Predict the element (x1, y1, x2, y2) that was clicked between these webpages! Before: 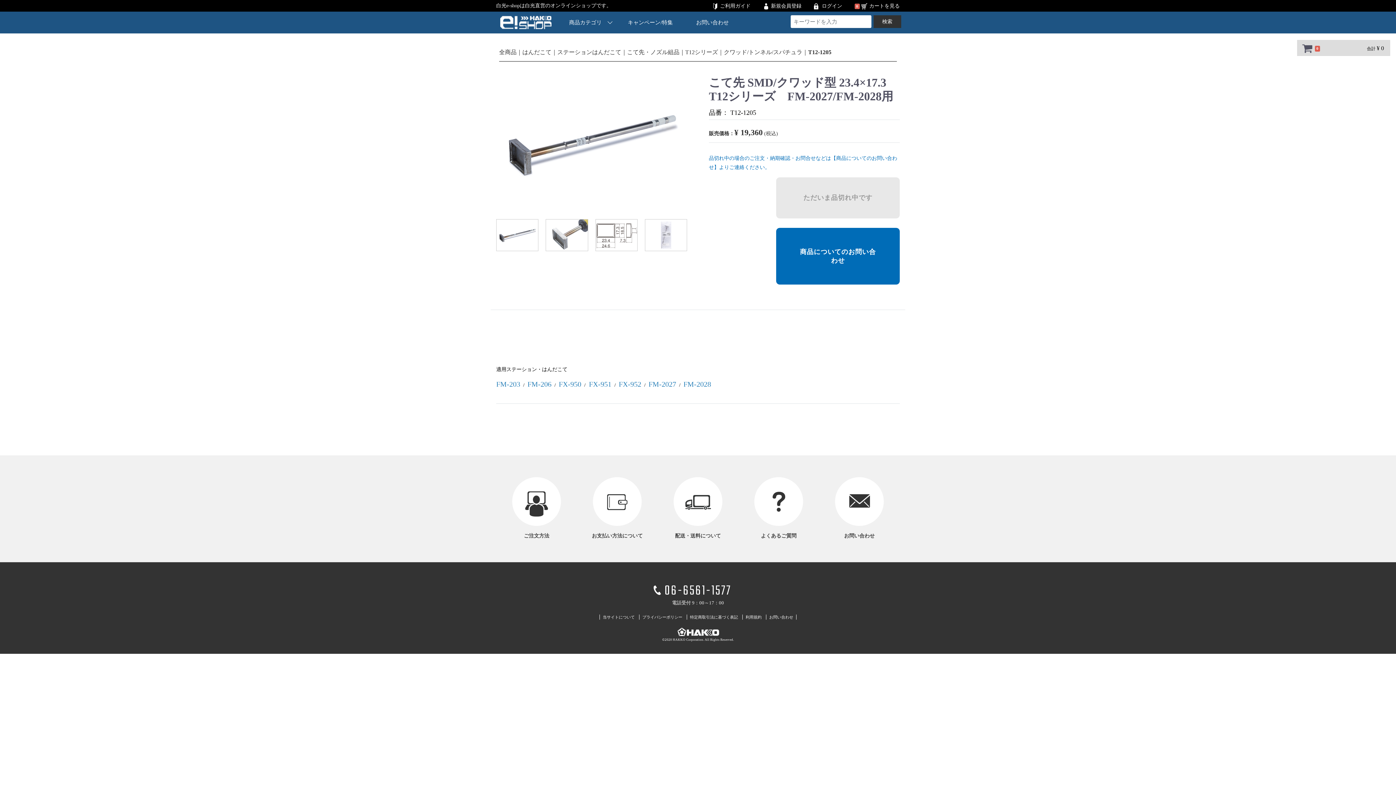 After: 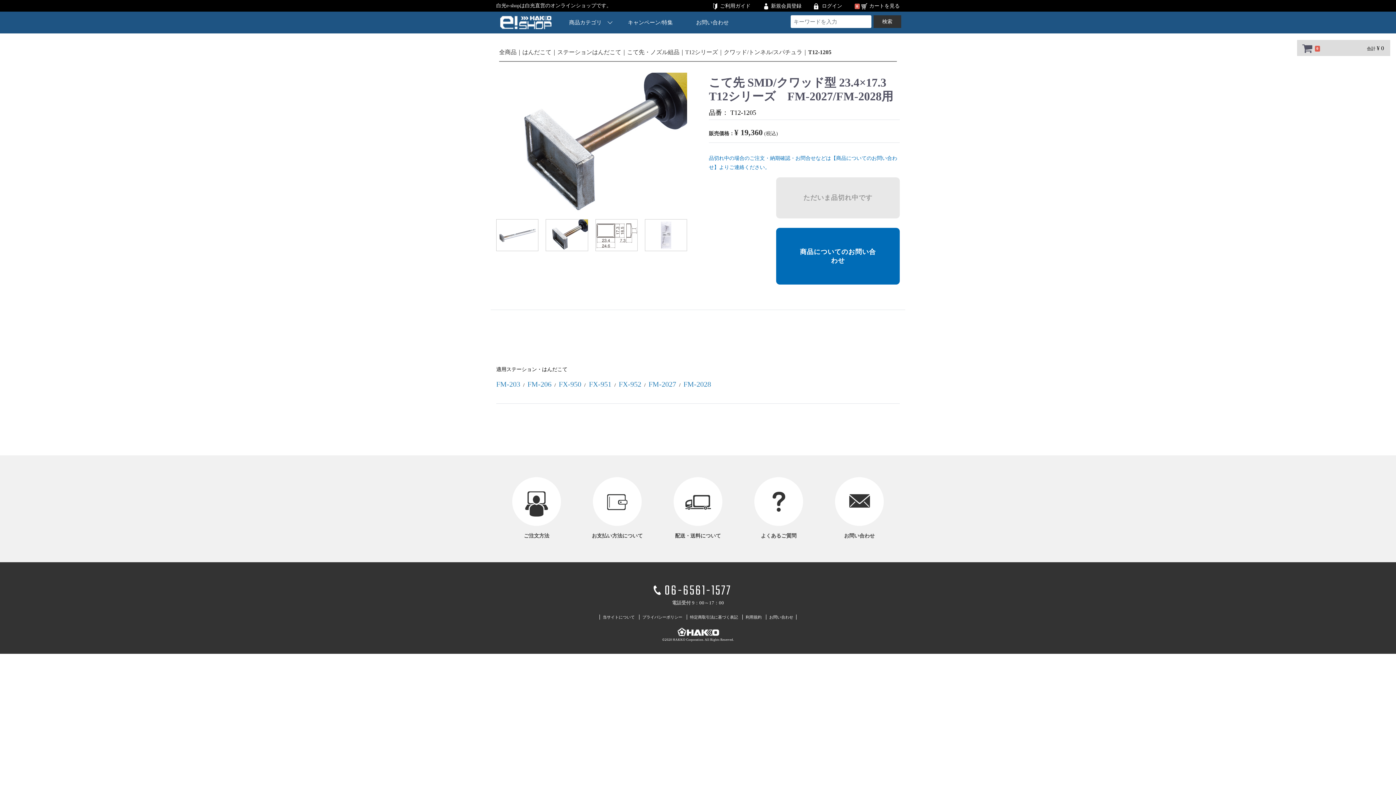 Action: bbox: (545, 219, 588, 251)